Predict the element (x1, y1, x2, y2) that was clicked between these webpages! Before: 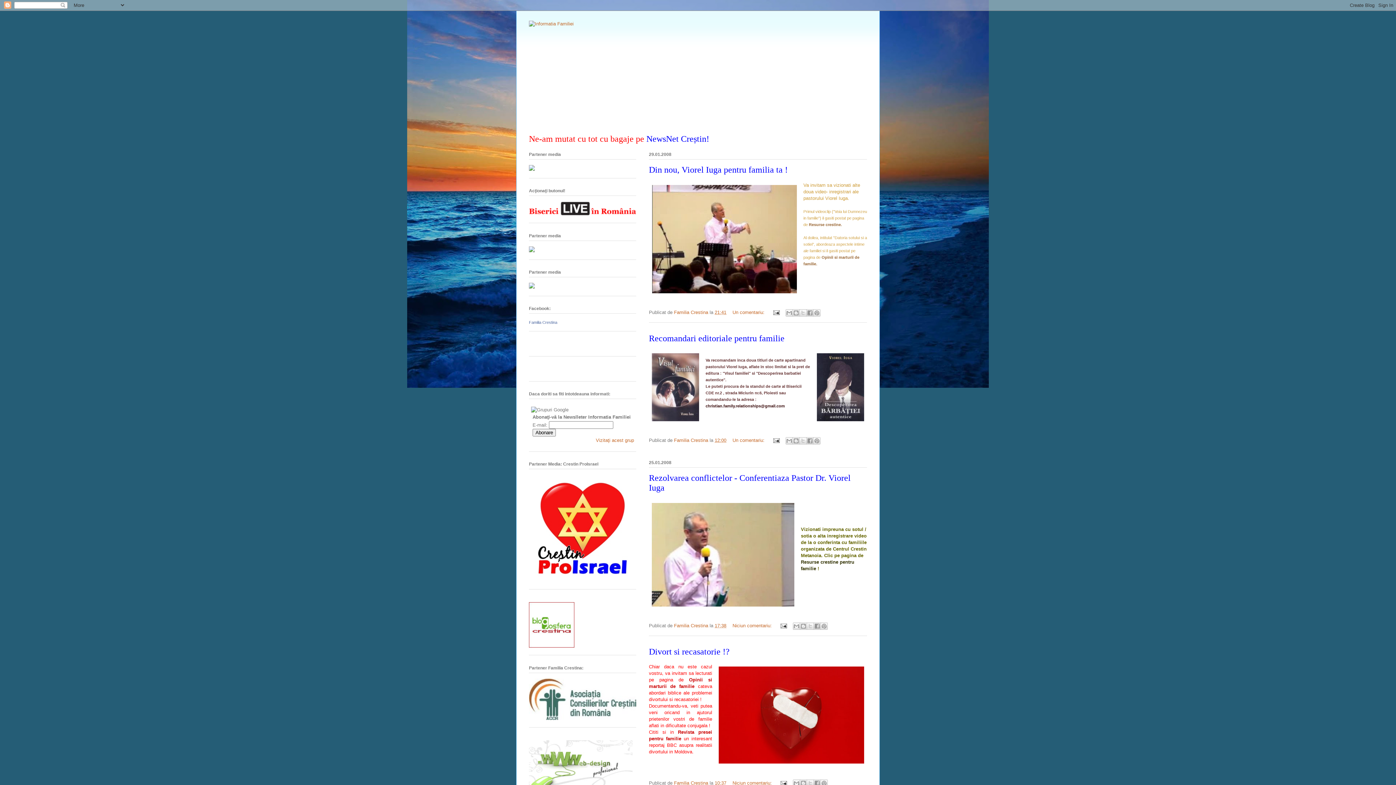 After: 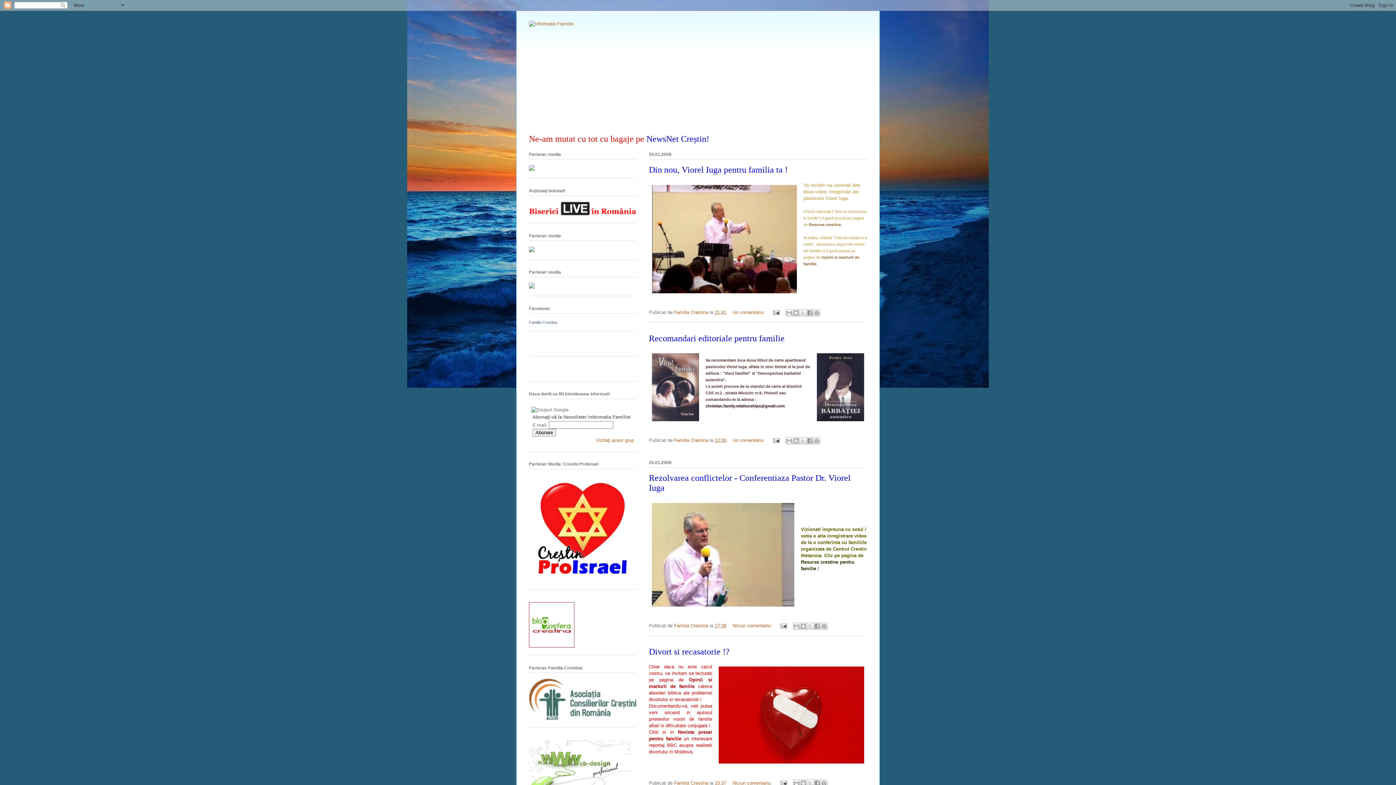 Action: bbox: (529, 247, 534, 253)